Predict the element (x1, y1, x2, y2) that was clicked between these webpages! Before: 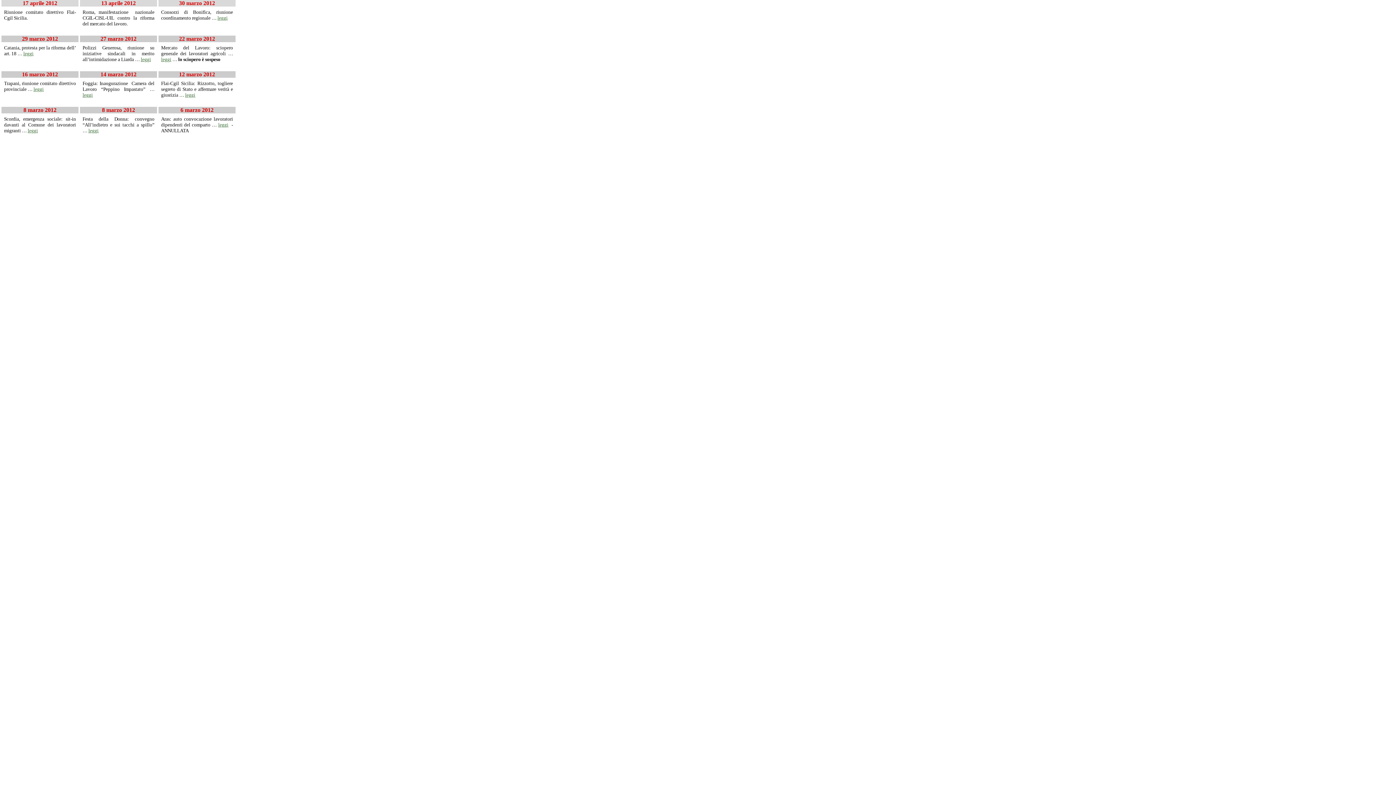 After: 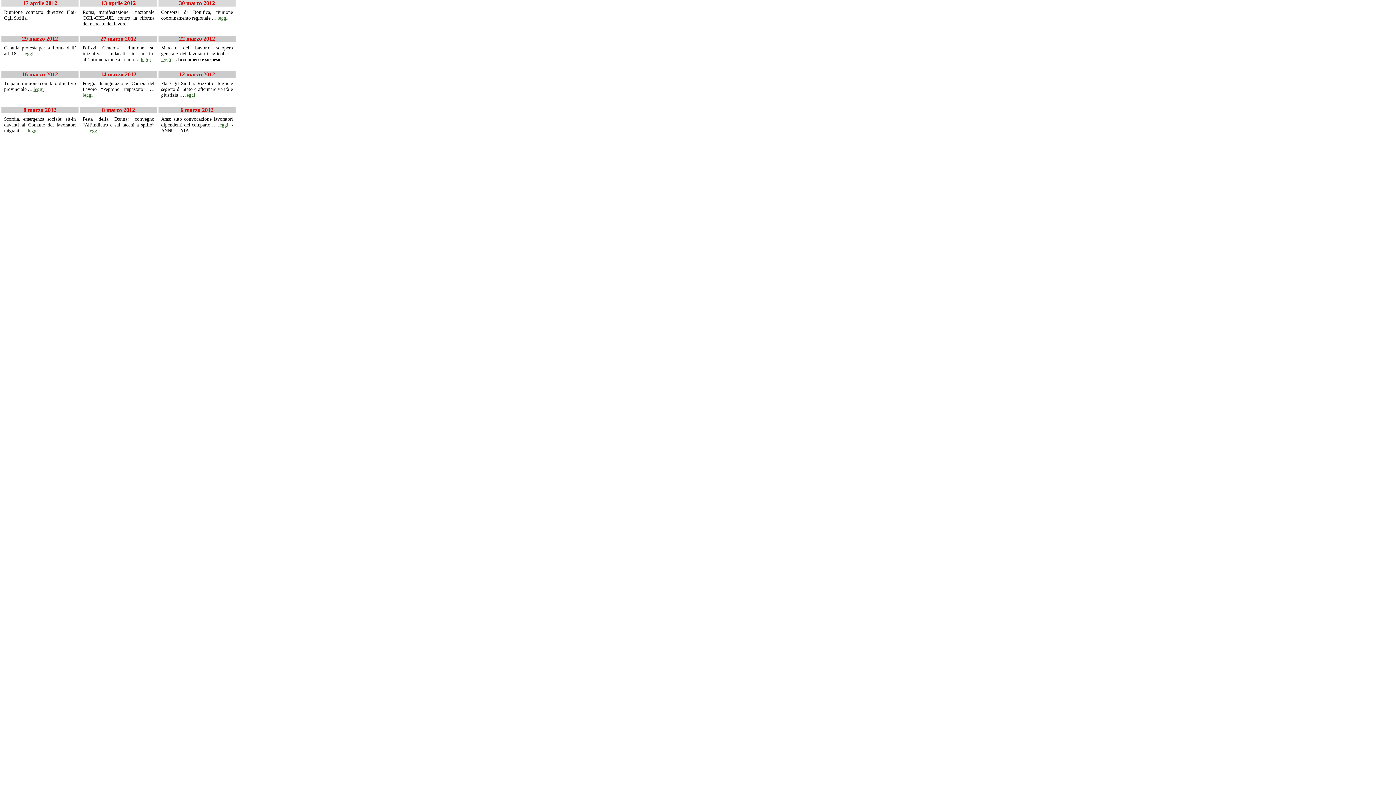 Action: bbox: (217, 15, 227, 20) label: leggi